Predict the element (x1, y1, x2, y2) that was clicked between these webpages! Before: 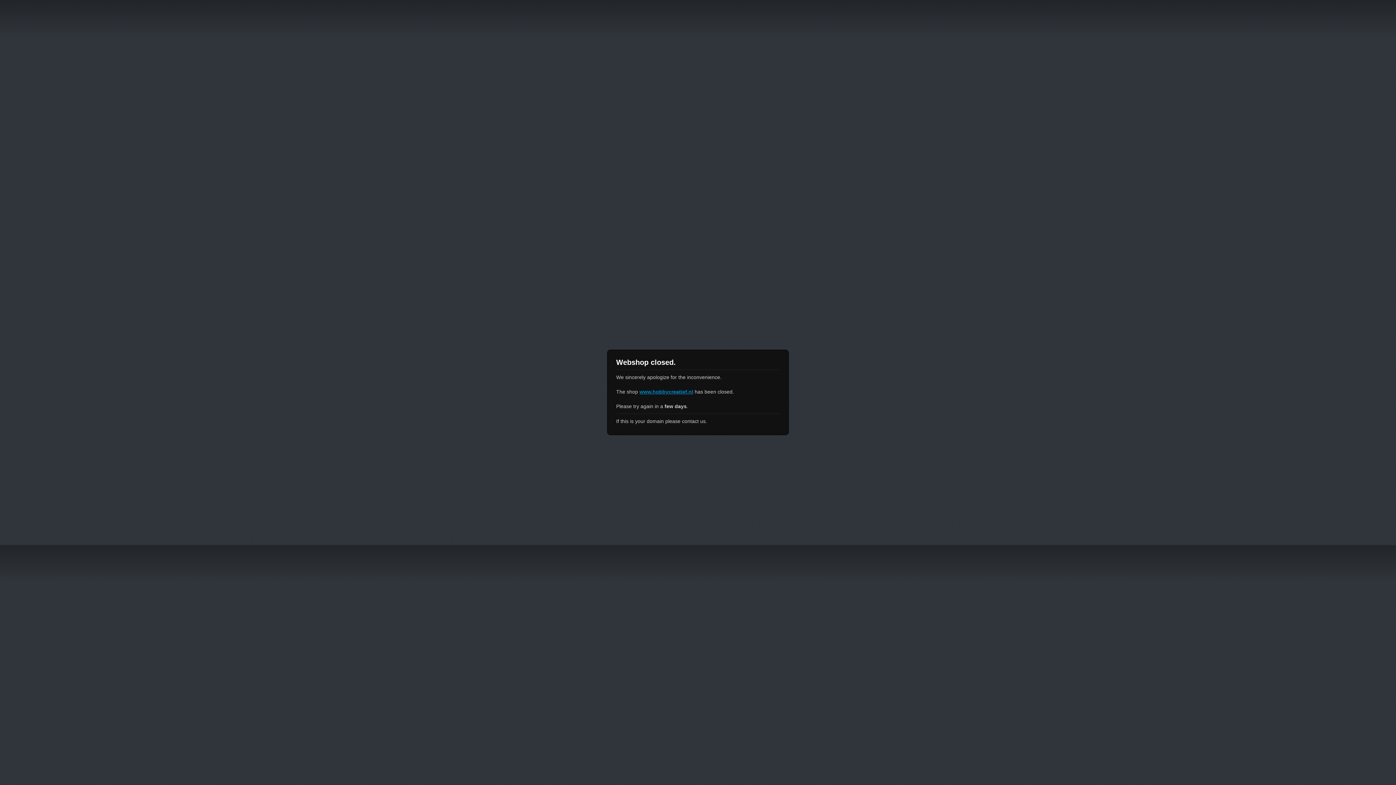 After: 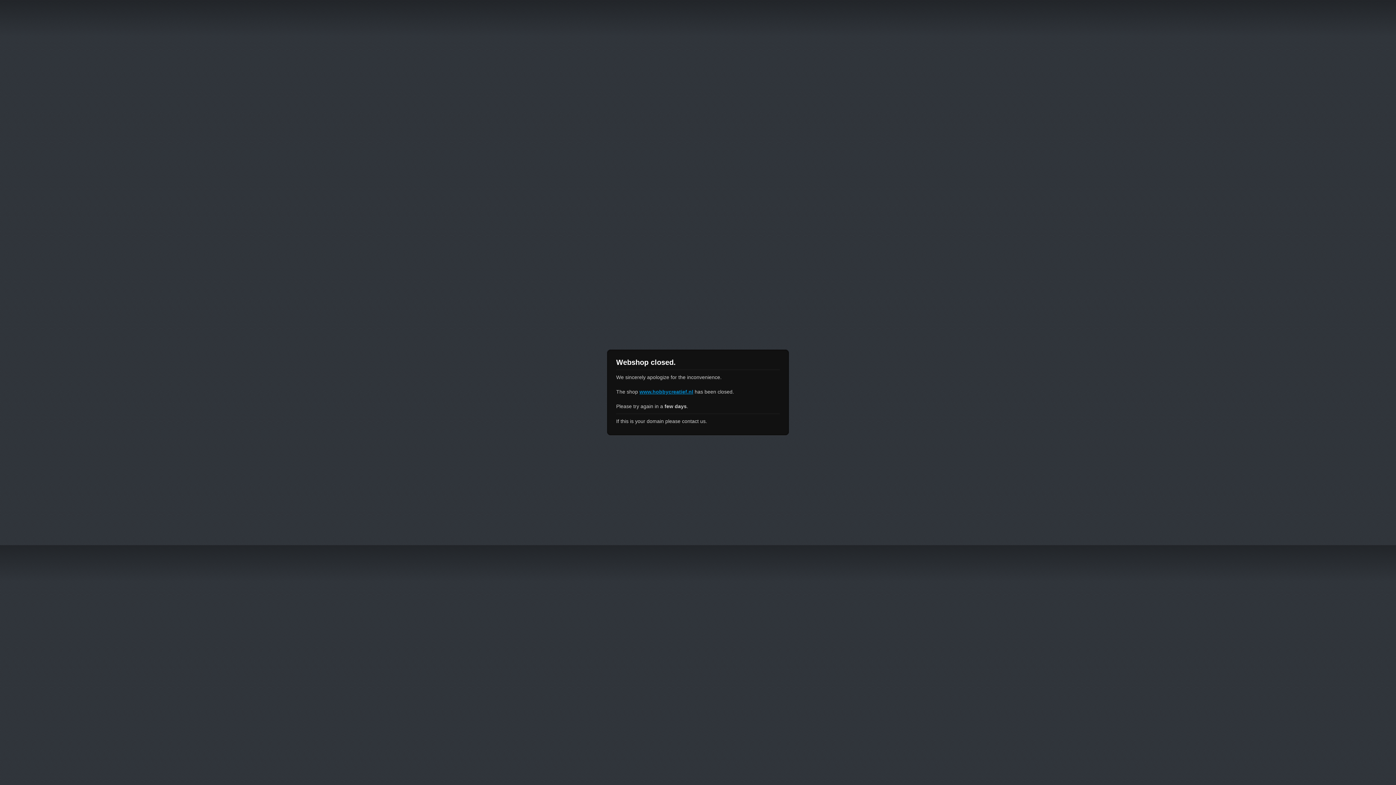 Action: label: www.hobbycreatief.nl bbox: (639, 389, 693, 394)